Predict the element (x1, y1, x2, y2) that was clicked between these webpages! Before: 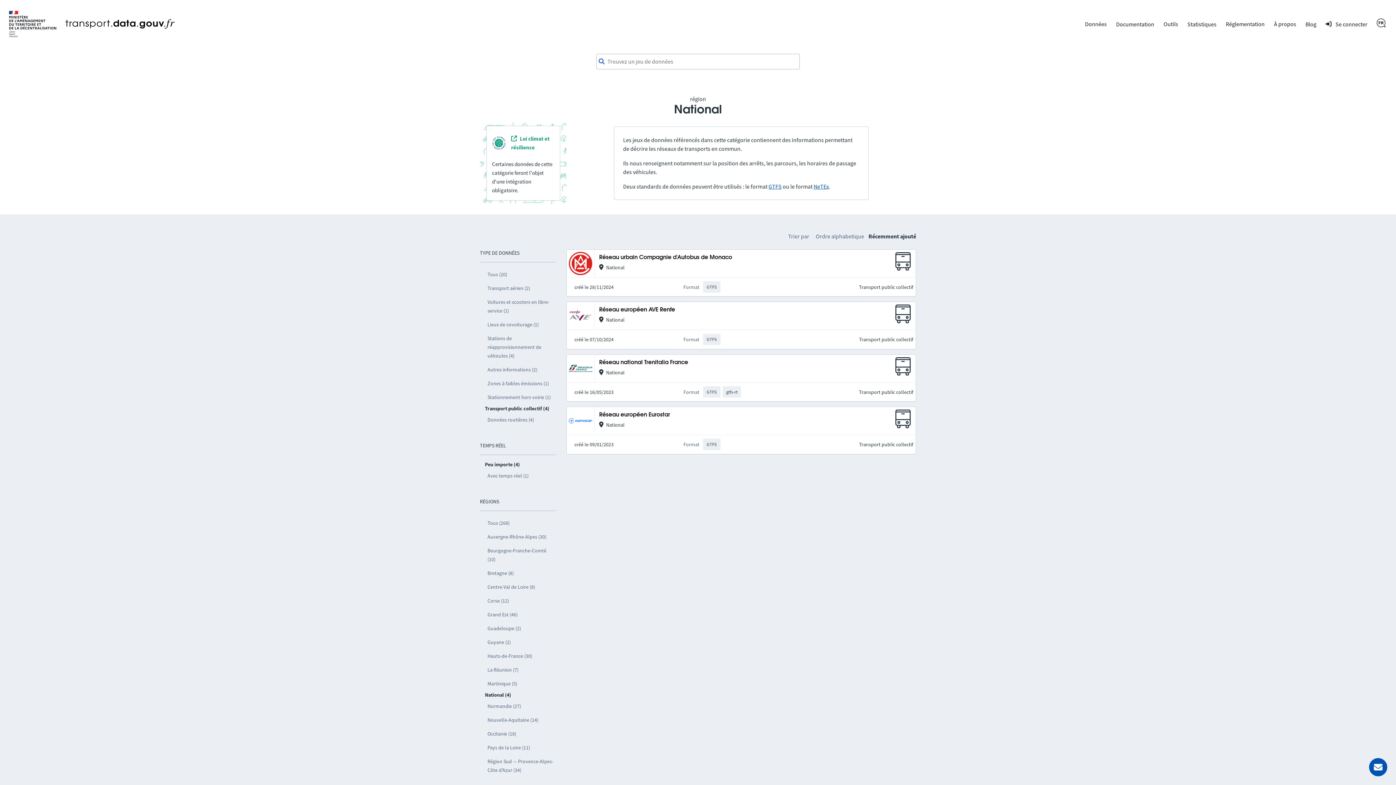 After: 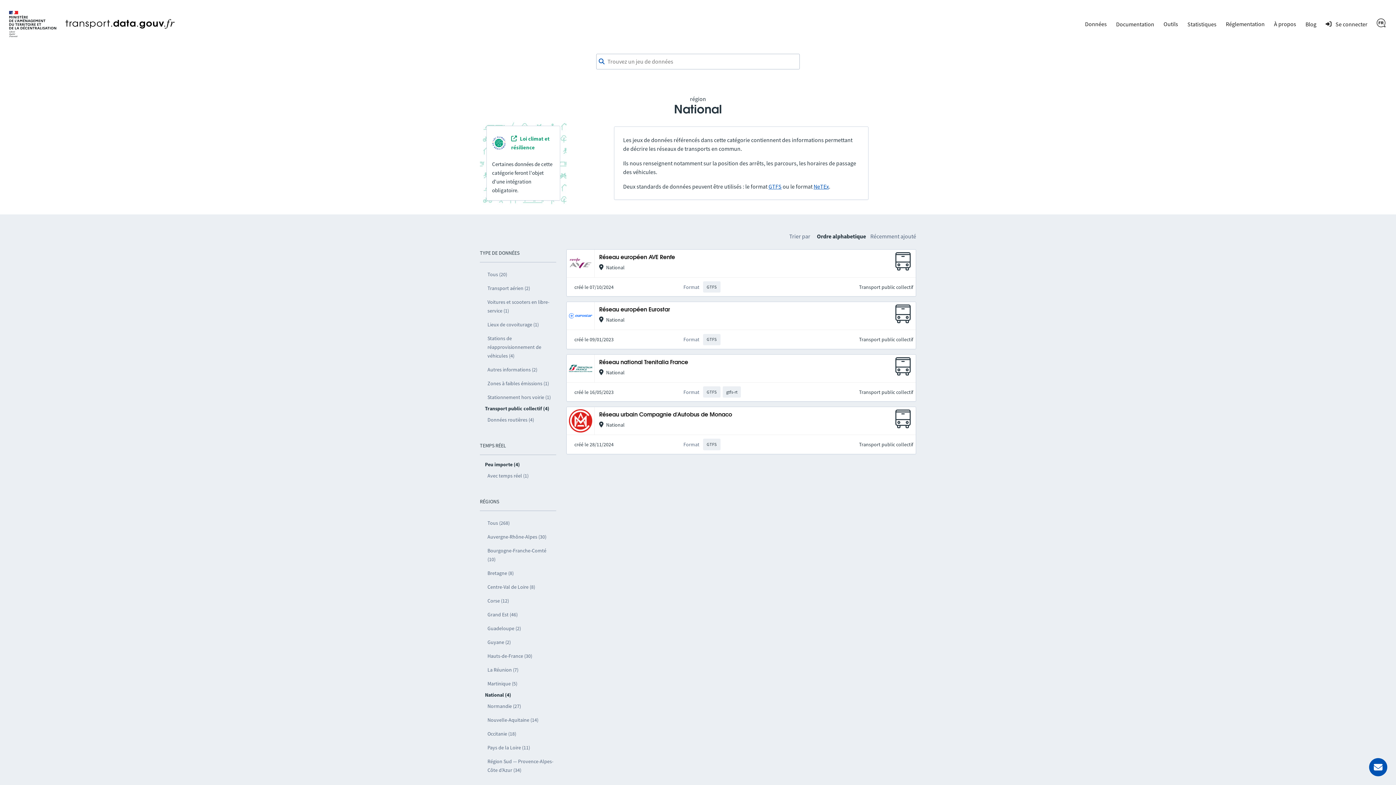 Action: label: Ordre alphabetique bbox: (816, 232, 864, 240)